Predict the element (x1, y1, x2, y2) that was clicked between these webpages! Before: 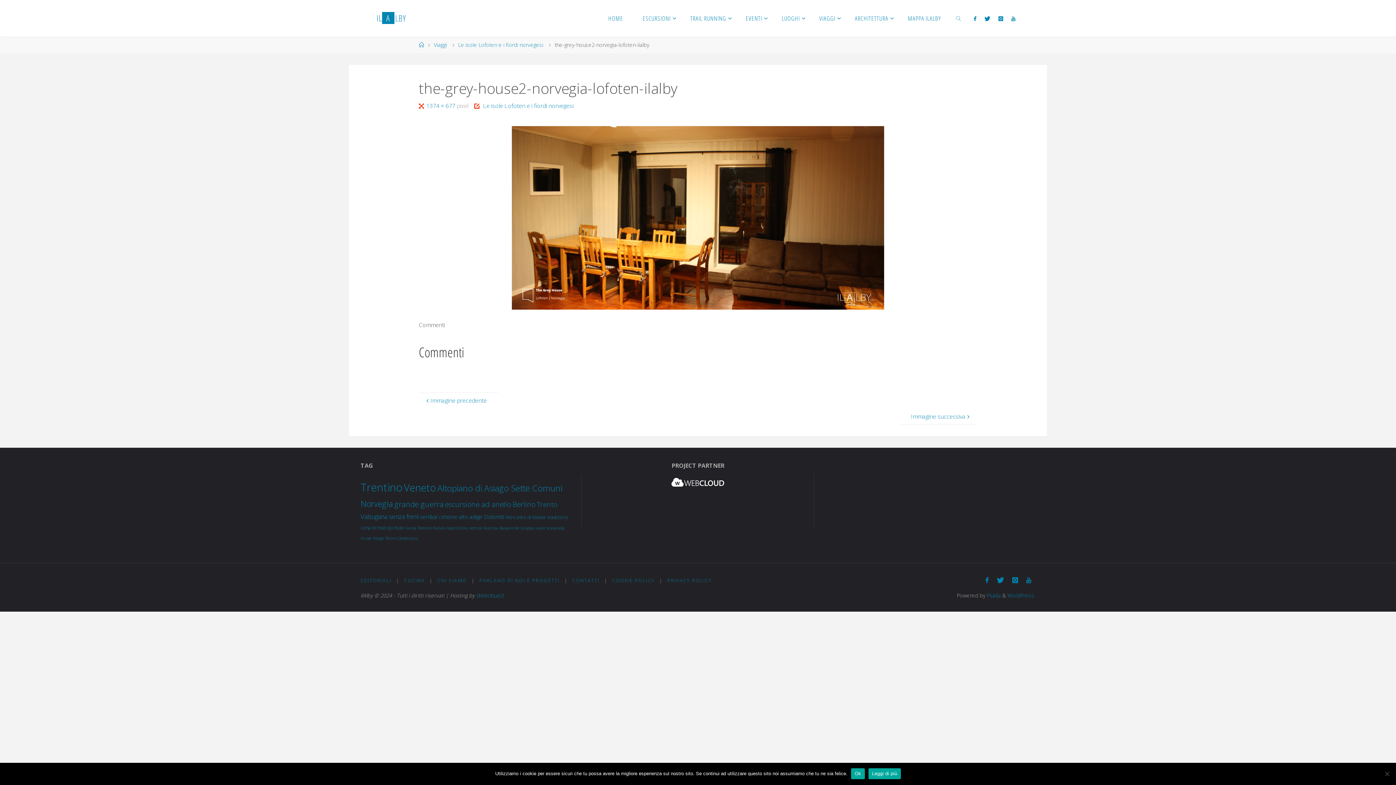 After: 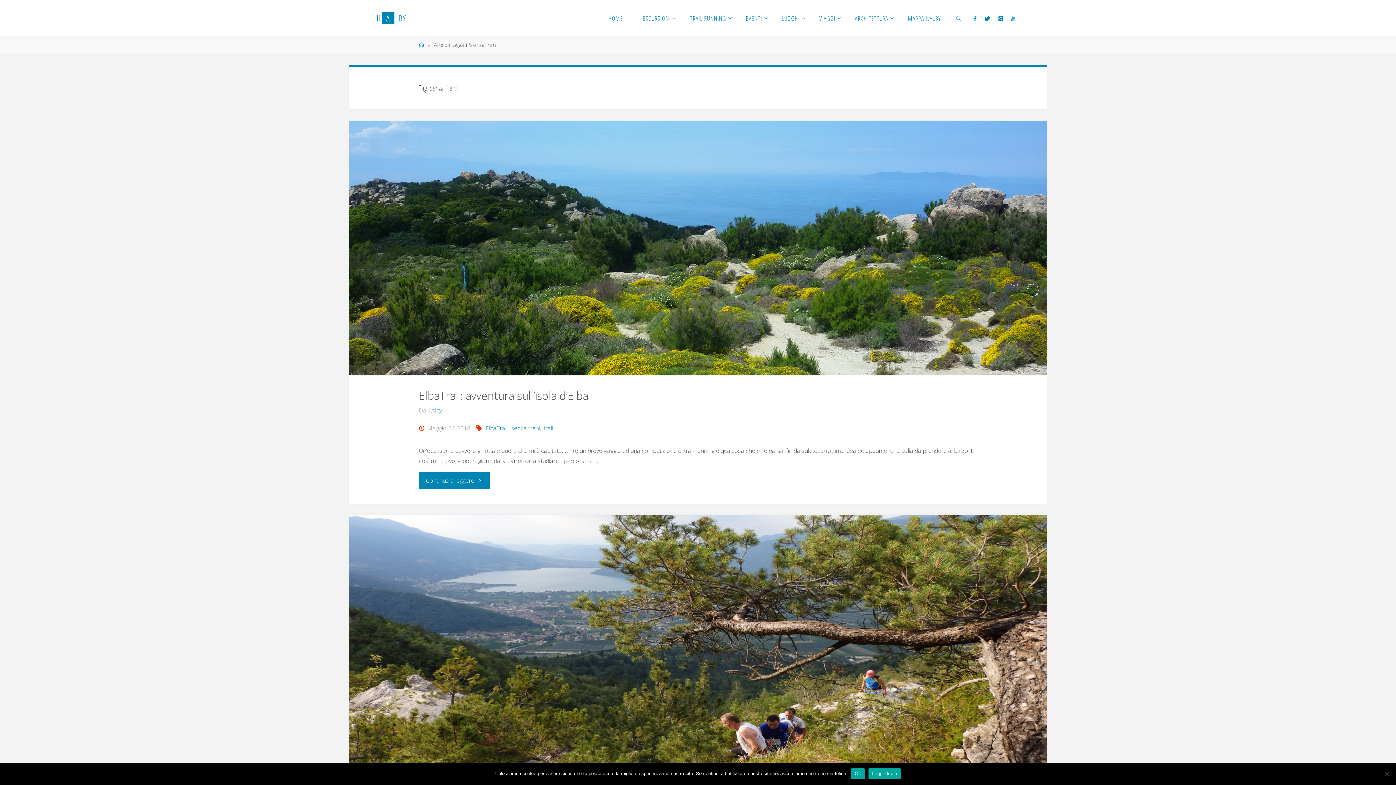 Action: bbox: (389, 512, 418, 520) label: senza freni (5 elementi)